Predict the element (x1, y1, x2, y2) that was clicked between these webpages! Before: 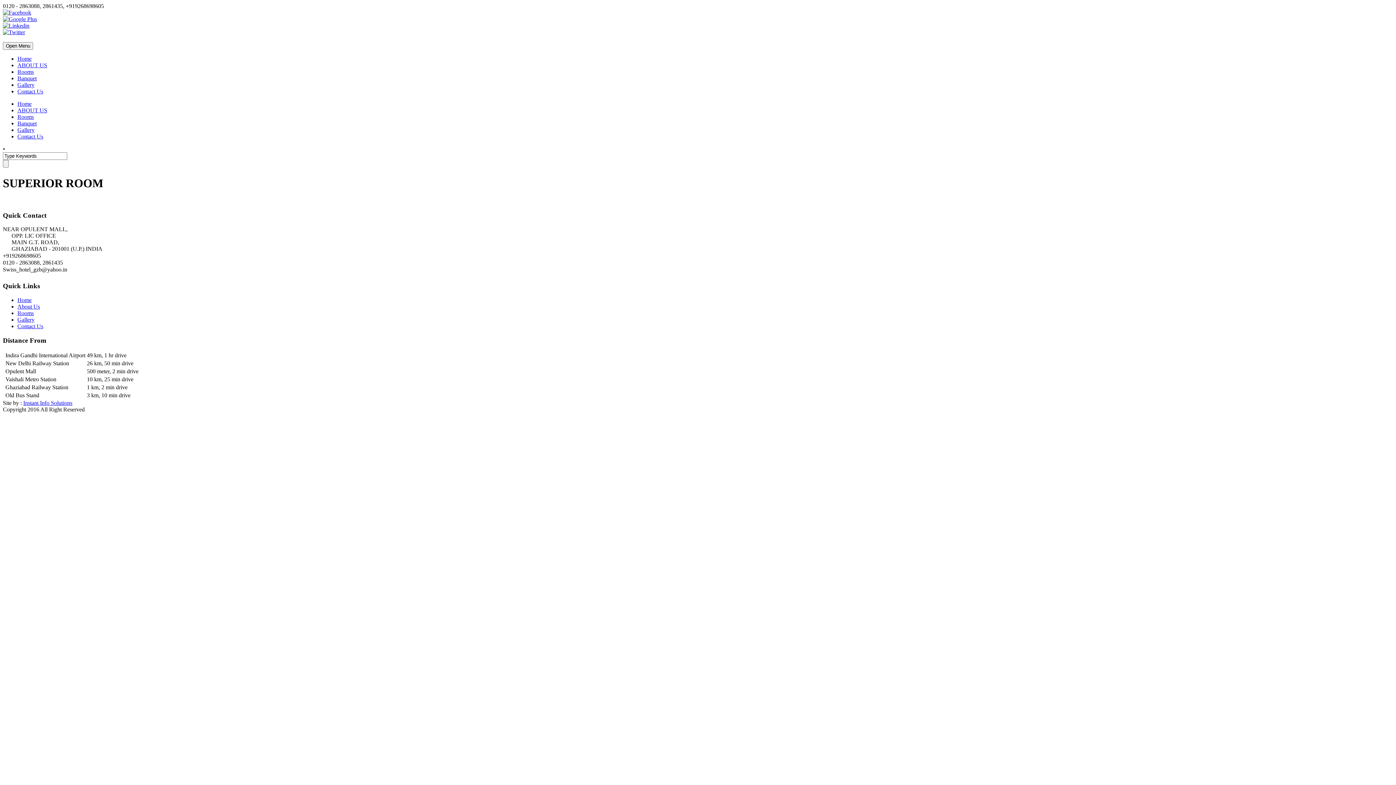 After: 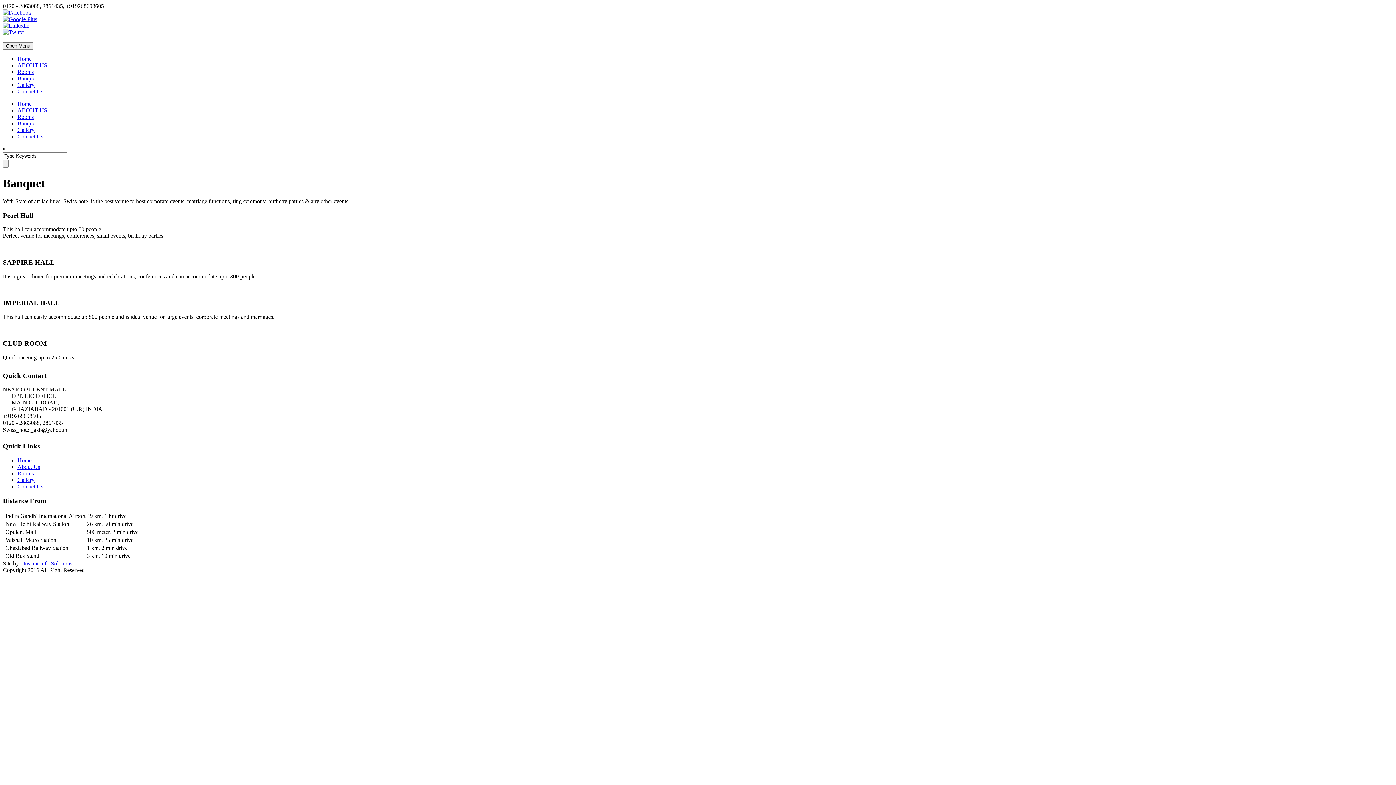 Action: bbox: (17, 75, 36, 81) label: Banquet